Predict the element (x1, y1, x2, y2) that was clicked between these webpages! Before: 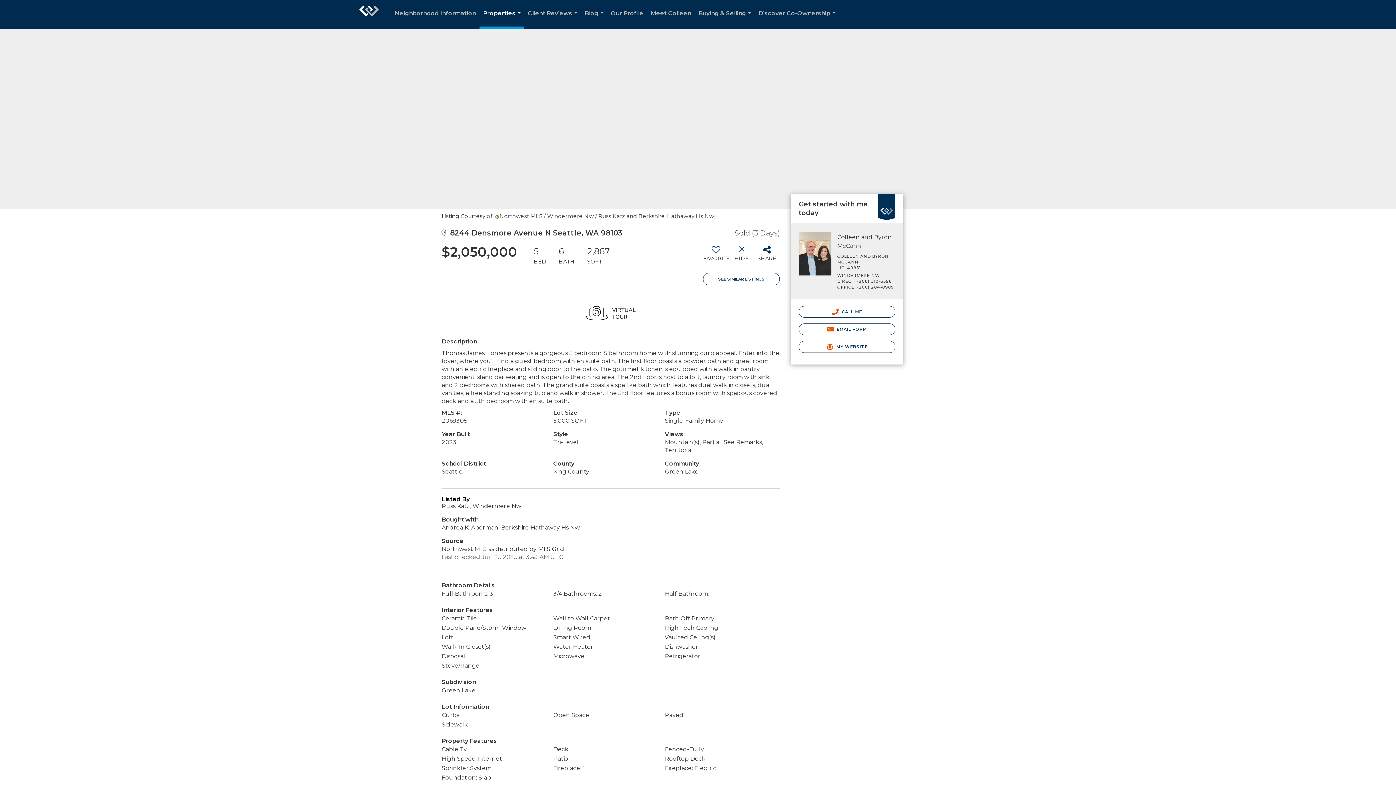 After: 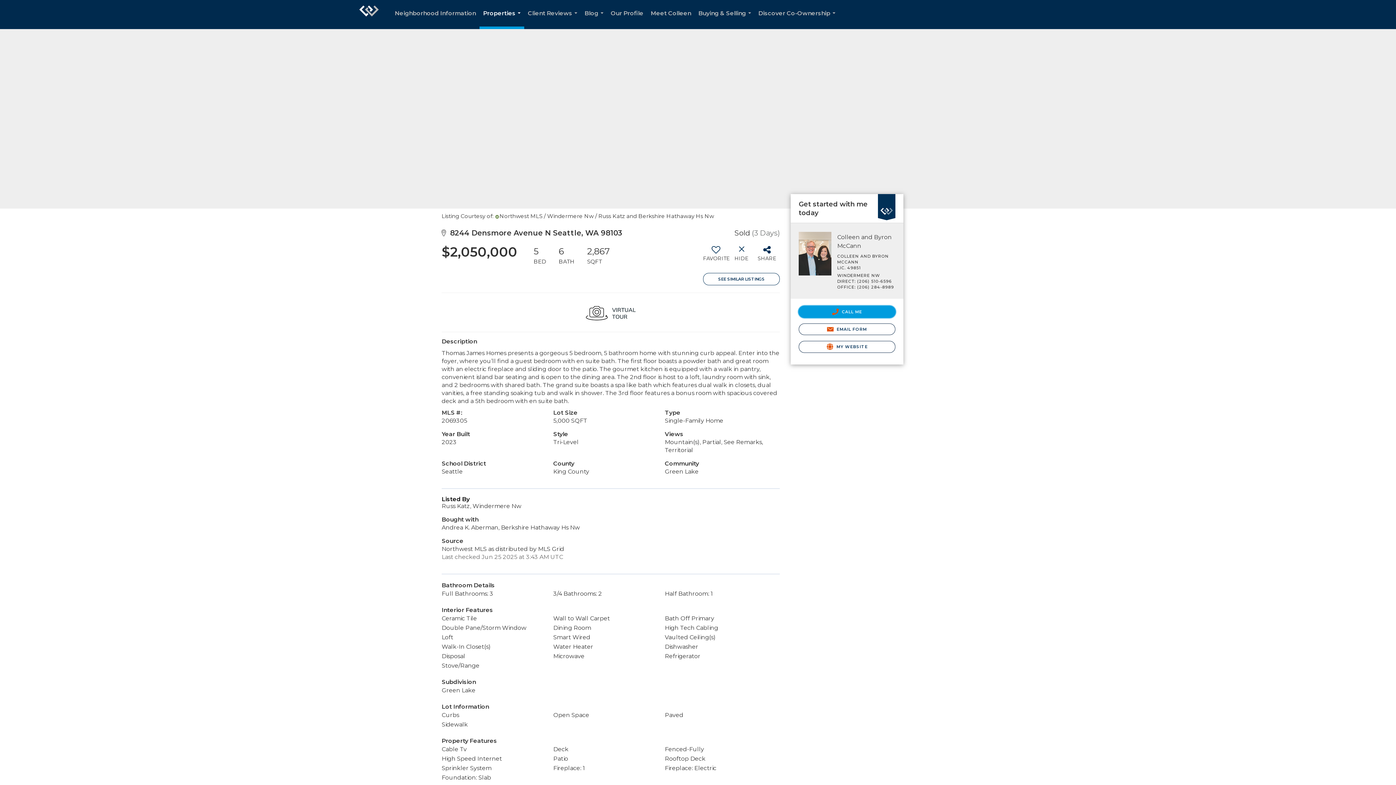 Action: bbox: (798, 306, 895, 317) label:  CALL ME